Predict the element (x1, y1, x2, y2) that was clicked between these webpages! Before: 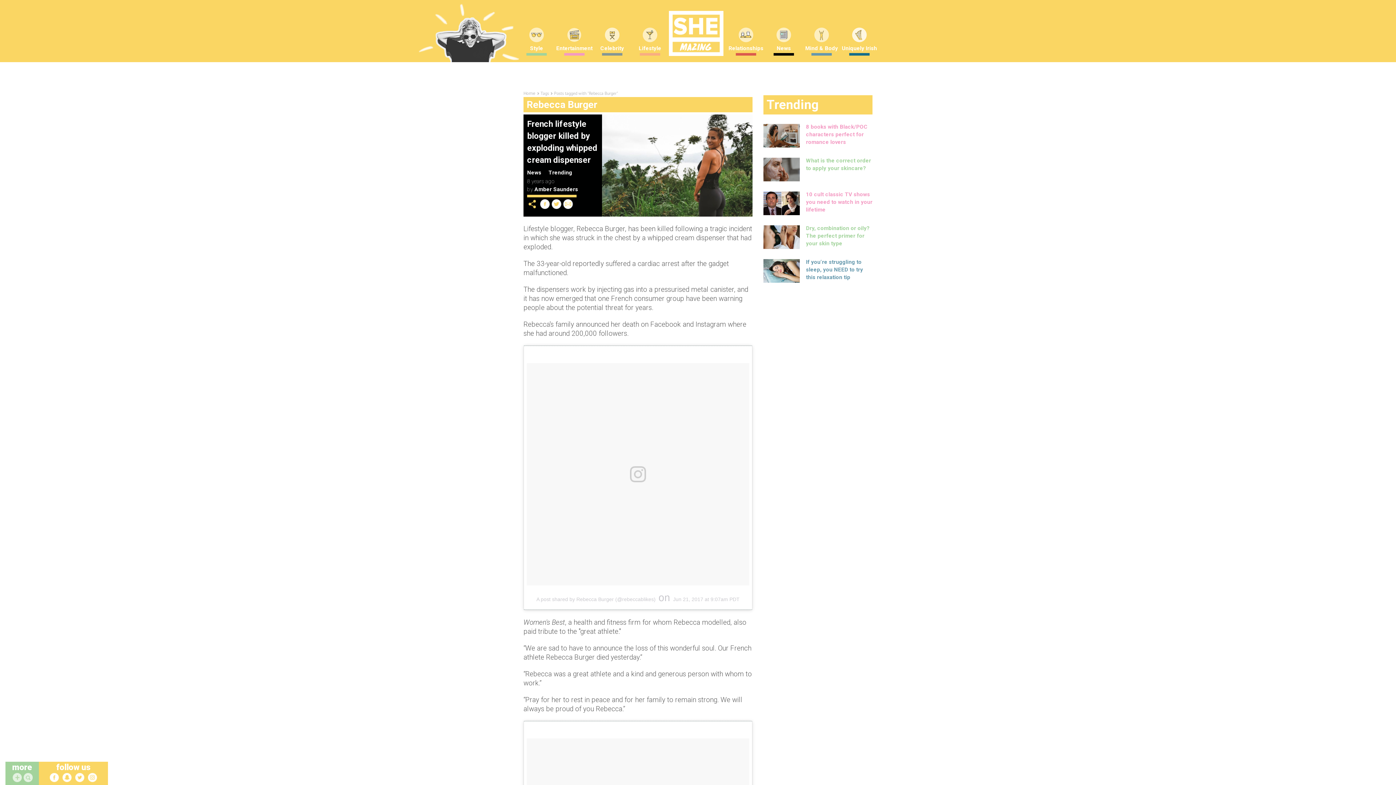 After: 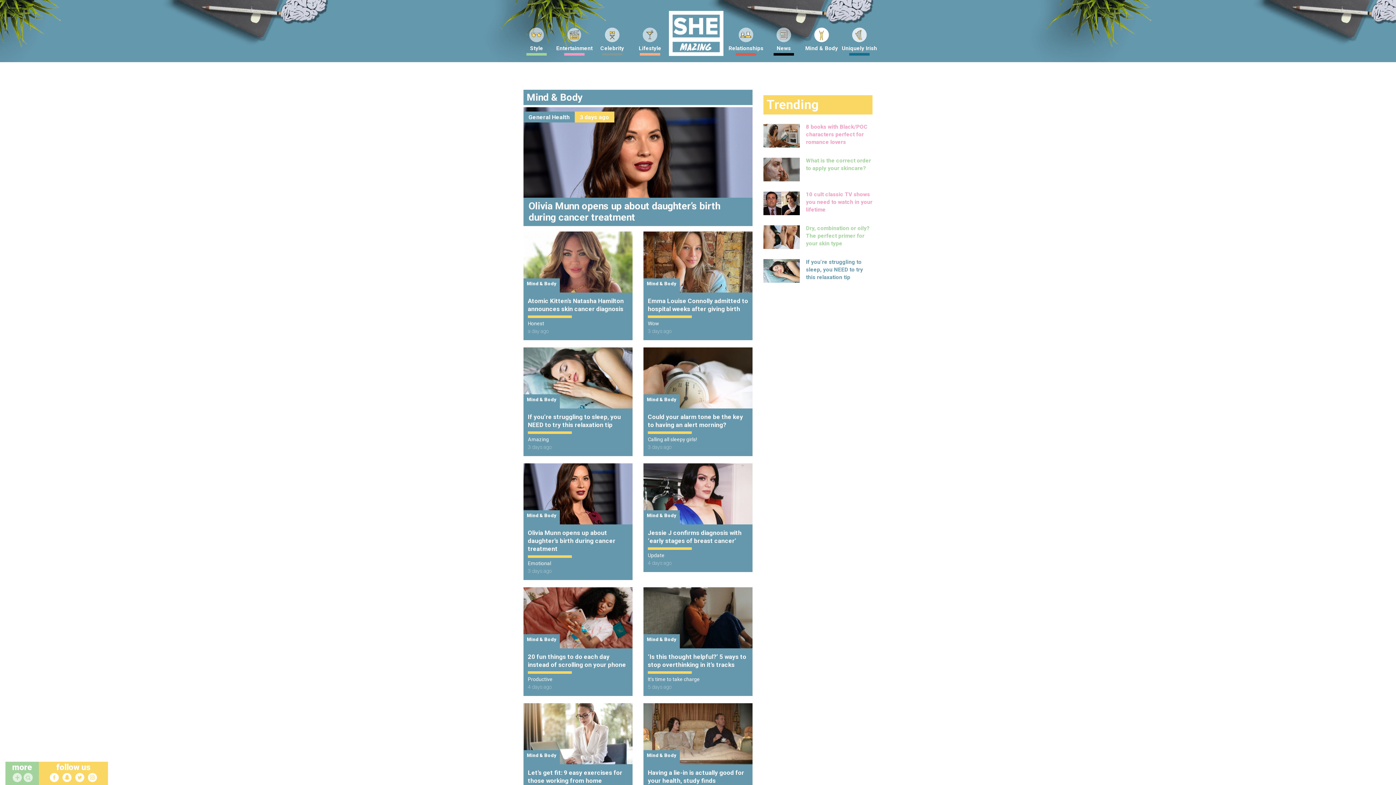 Action: label: Mind & Body bbox: (794, 44, 849, 56)